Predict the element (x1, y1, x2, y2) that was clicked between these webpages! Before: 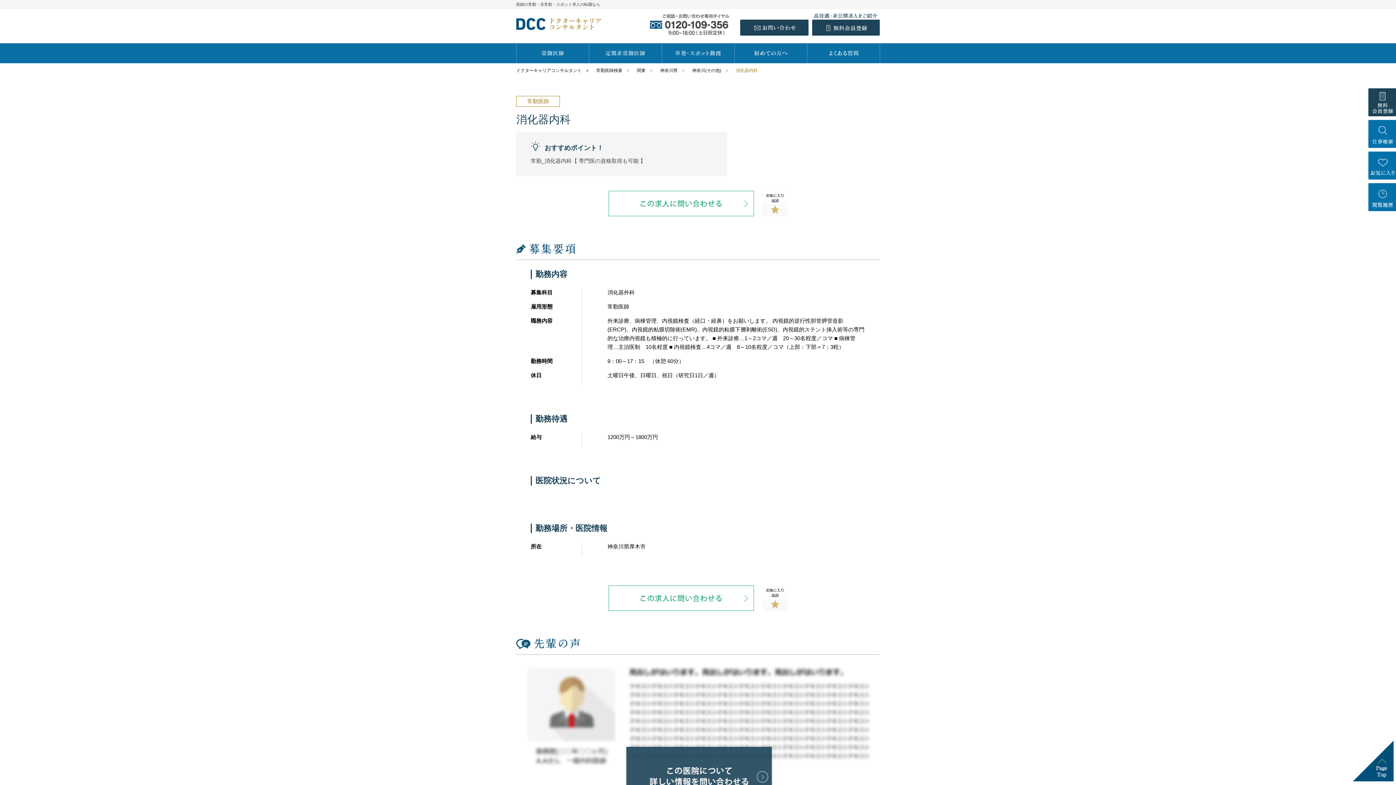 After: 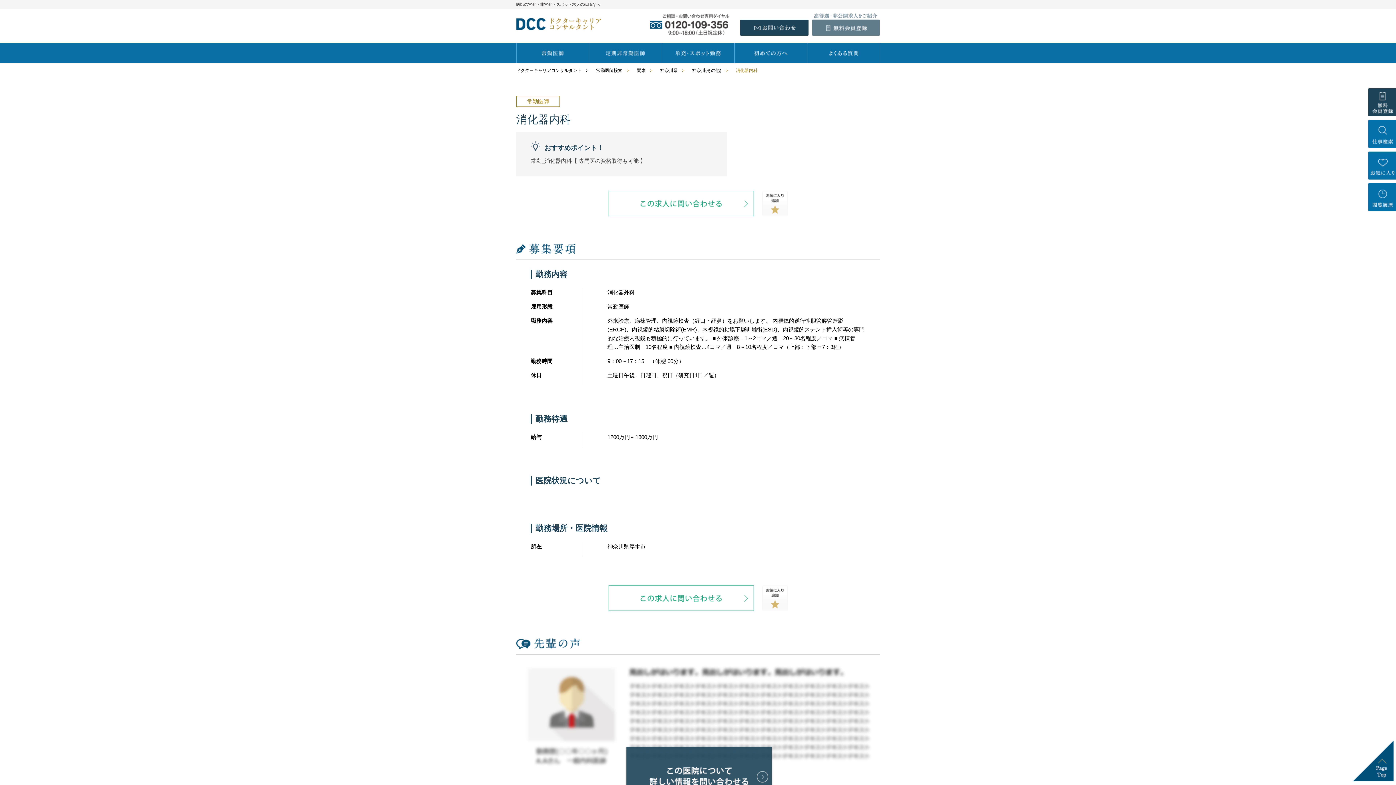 Action: bbox: (812, 13, 880, 35)